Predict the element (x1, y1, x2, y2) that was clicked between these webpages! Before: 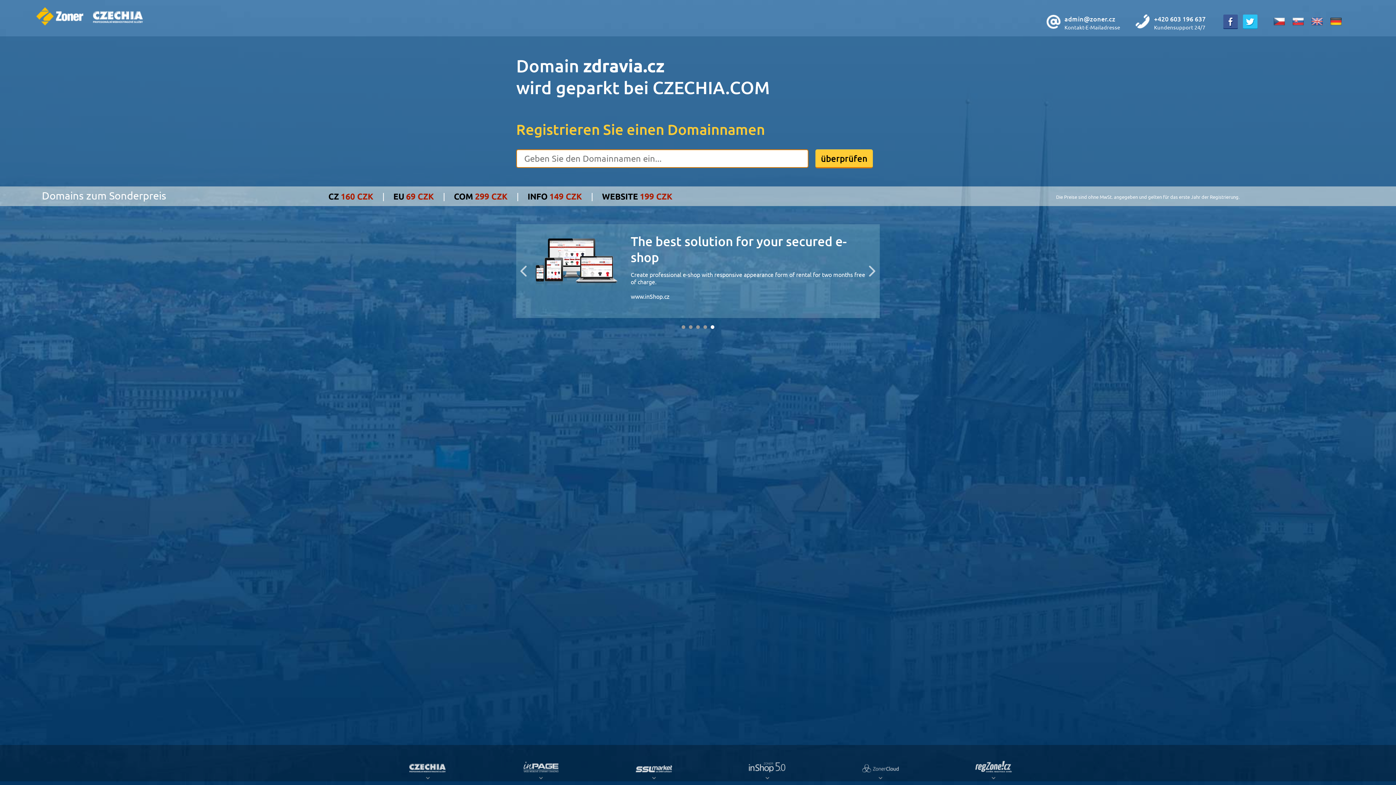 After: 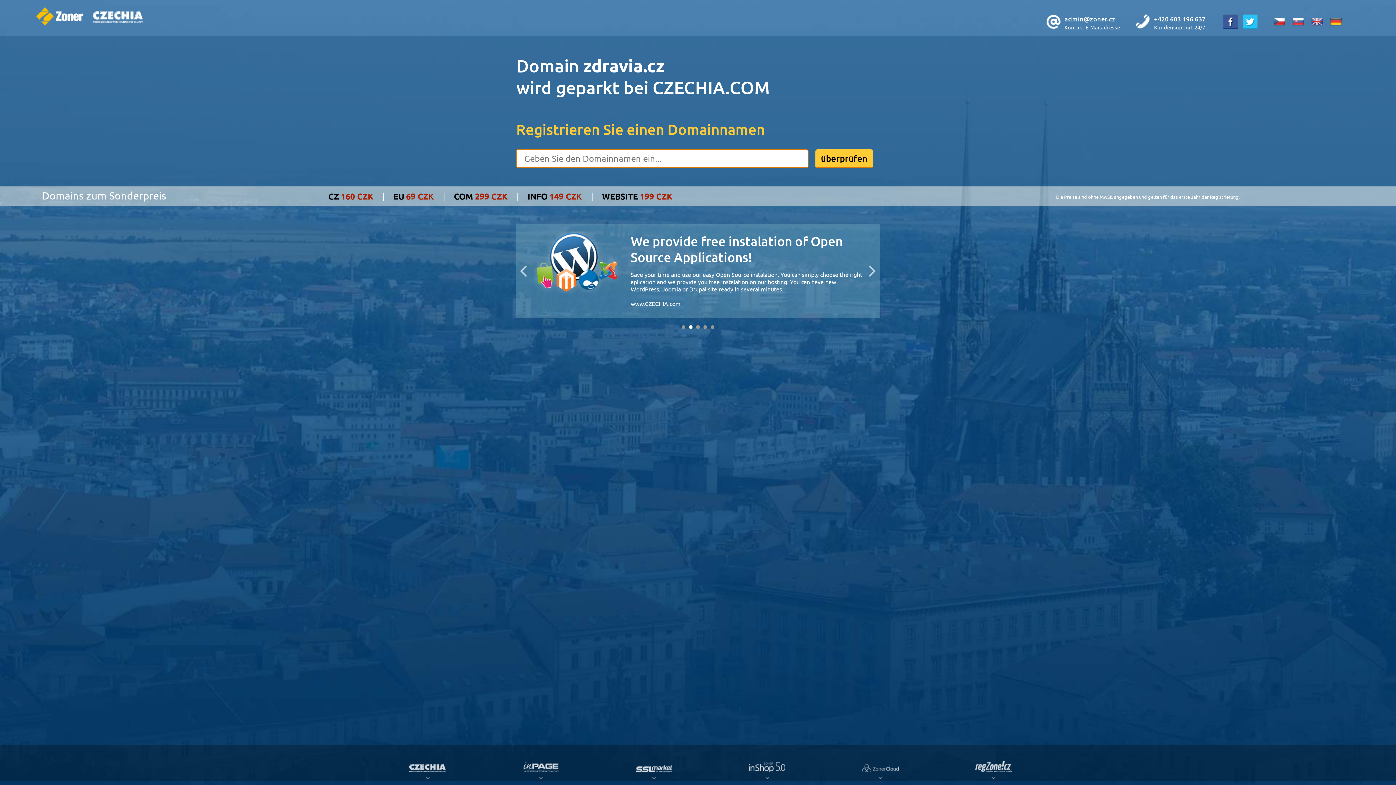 Action: bbox: (1221, 22, 1239, 30)